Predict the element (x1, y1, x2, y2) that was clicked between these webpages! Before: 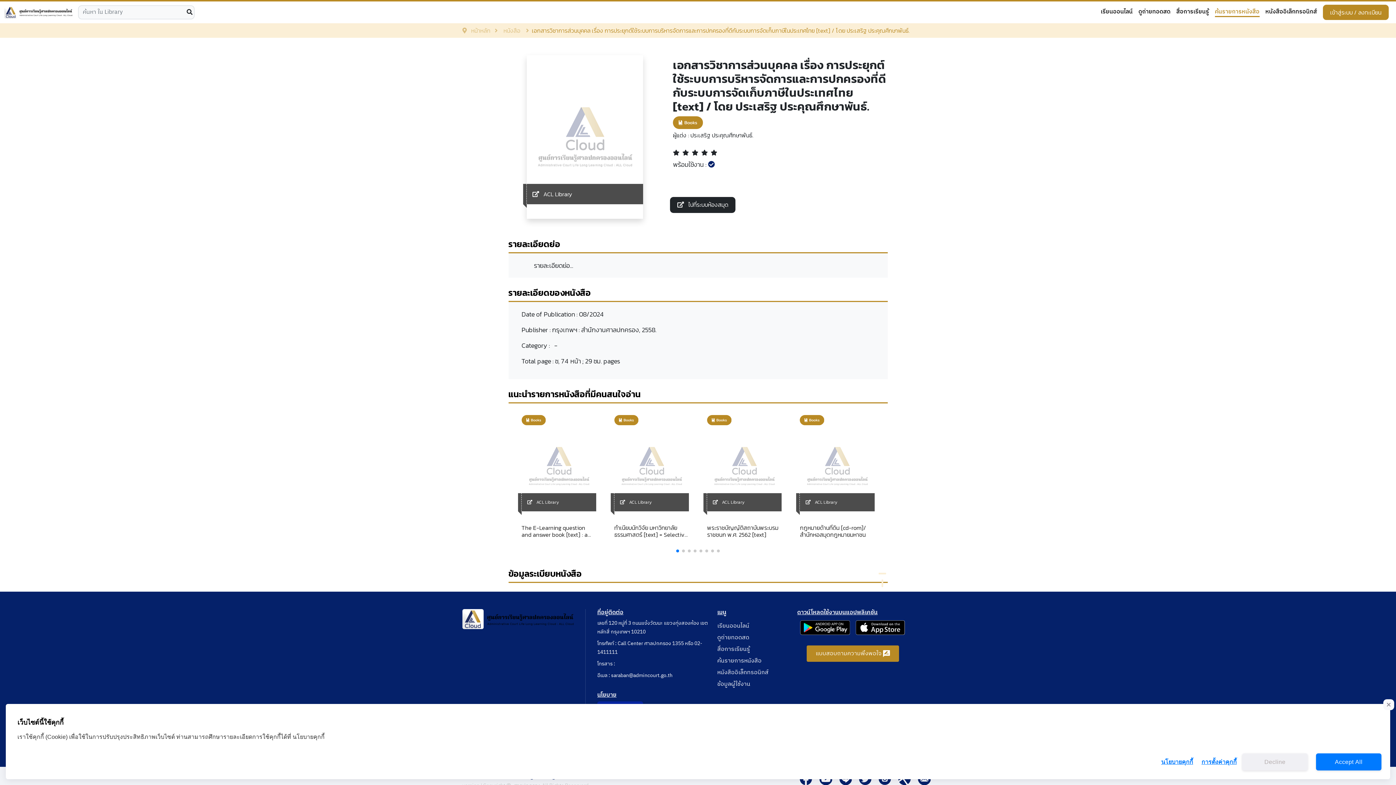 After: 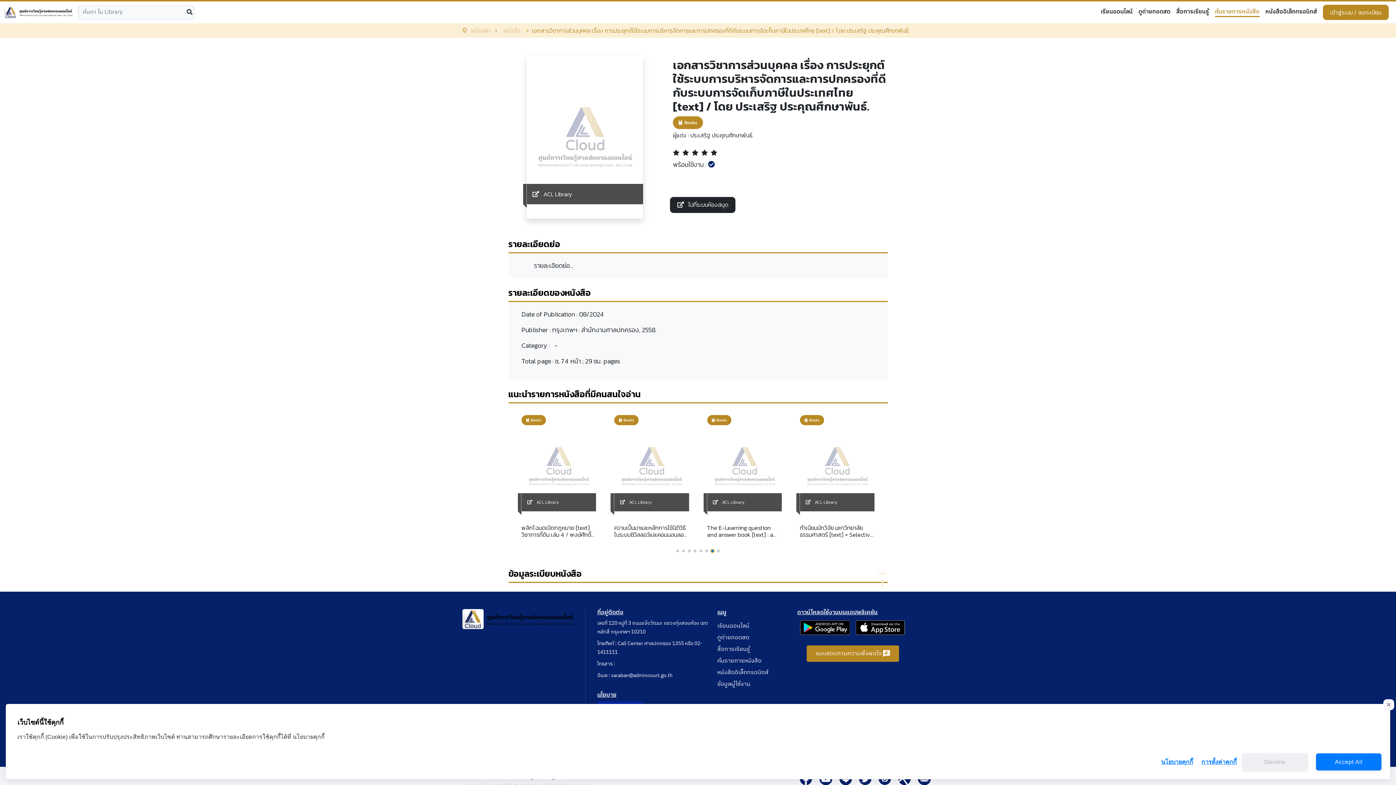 Action: label: Go to slide 7 bbox: (711, 549, 714, 552)